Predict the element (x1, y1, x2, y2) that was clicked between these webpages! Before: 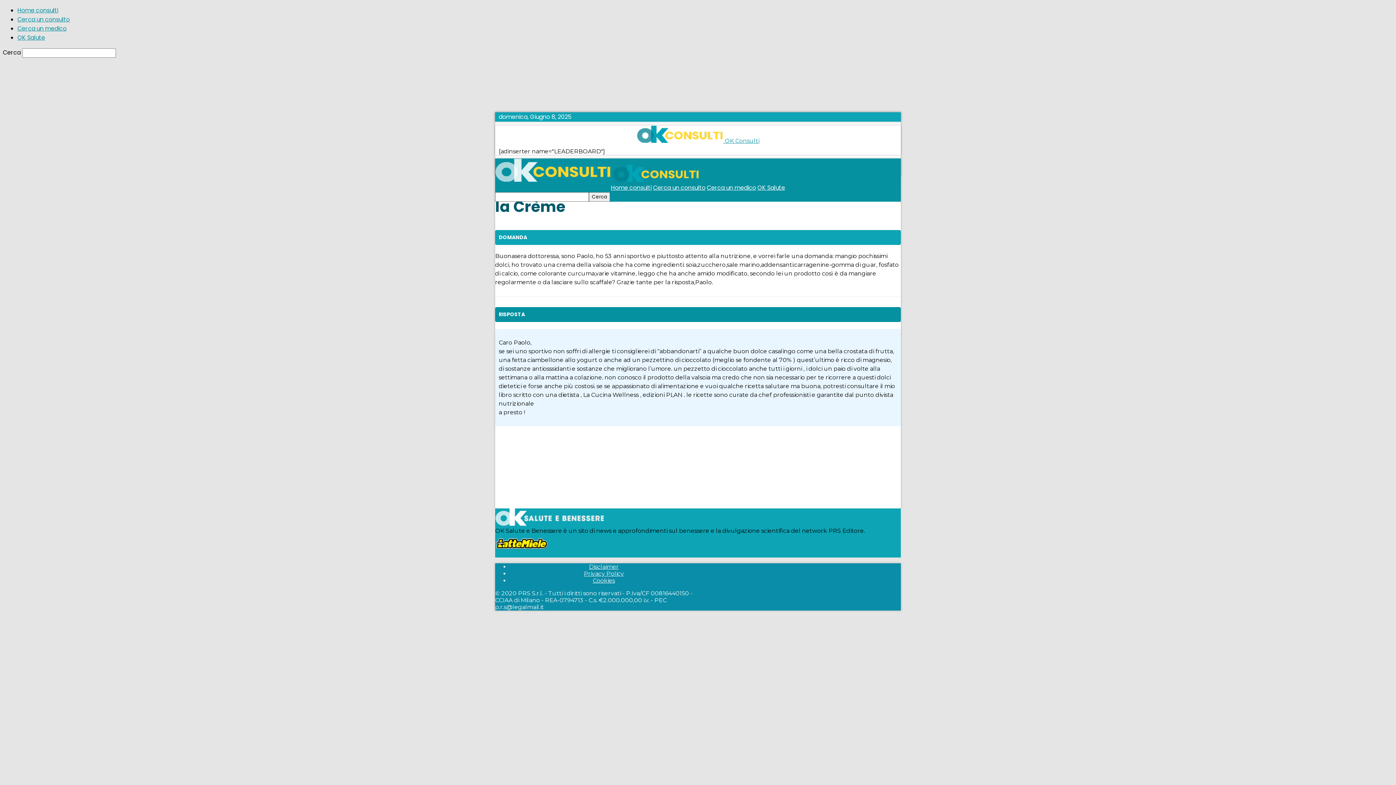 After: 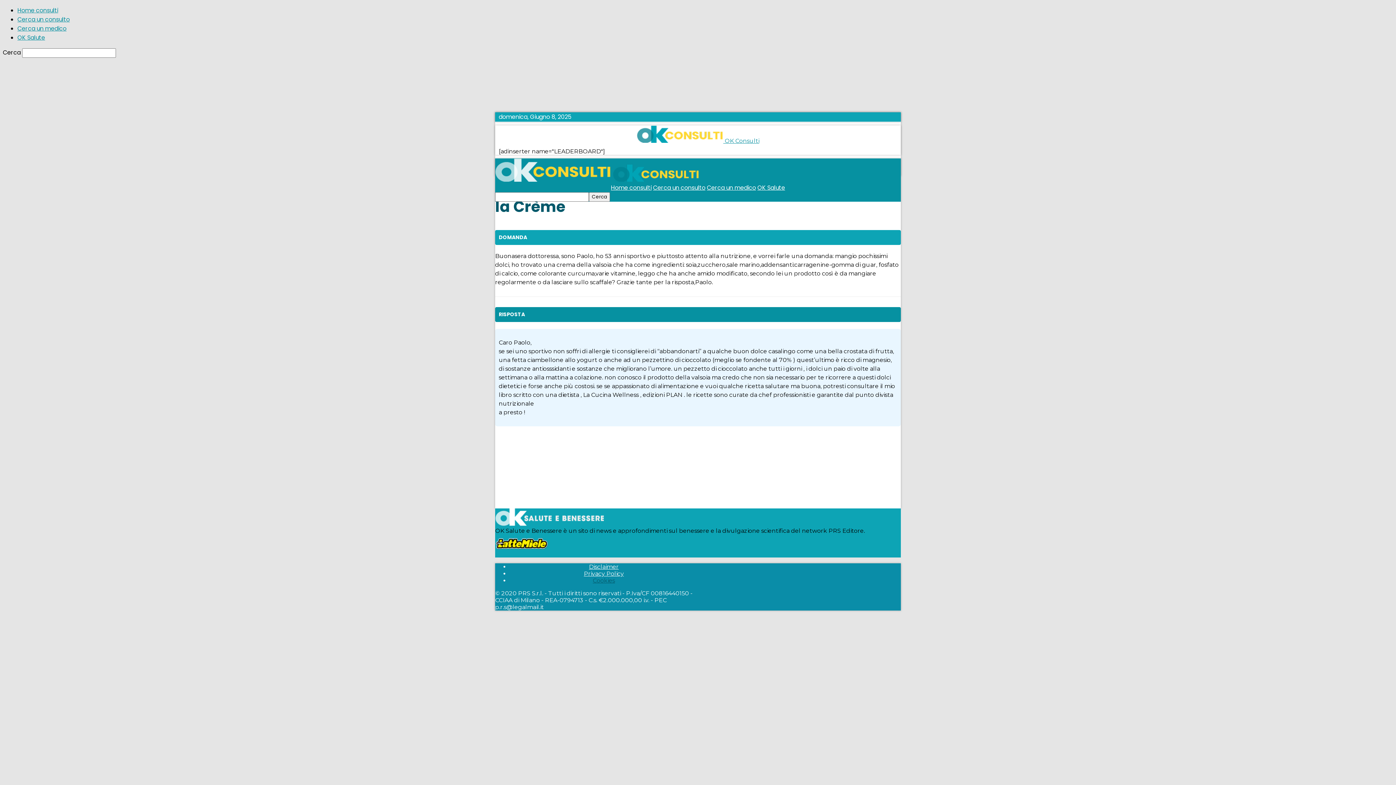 Action: bbox: (592, 577, 615, 584) label: Cookies